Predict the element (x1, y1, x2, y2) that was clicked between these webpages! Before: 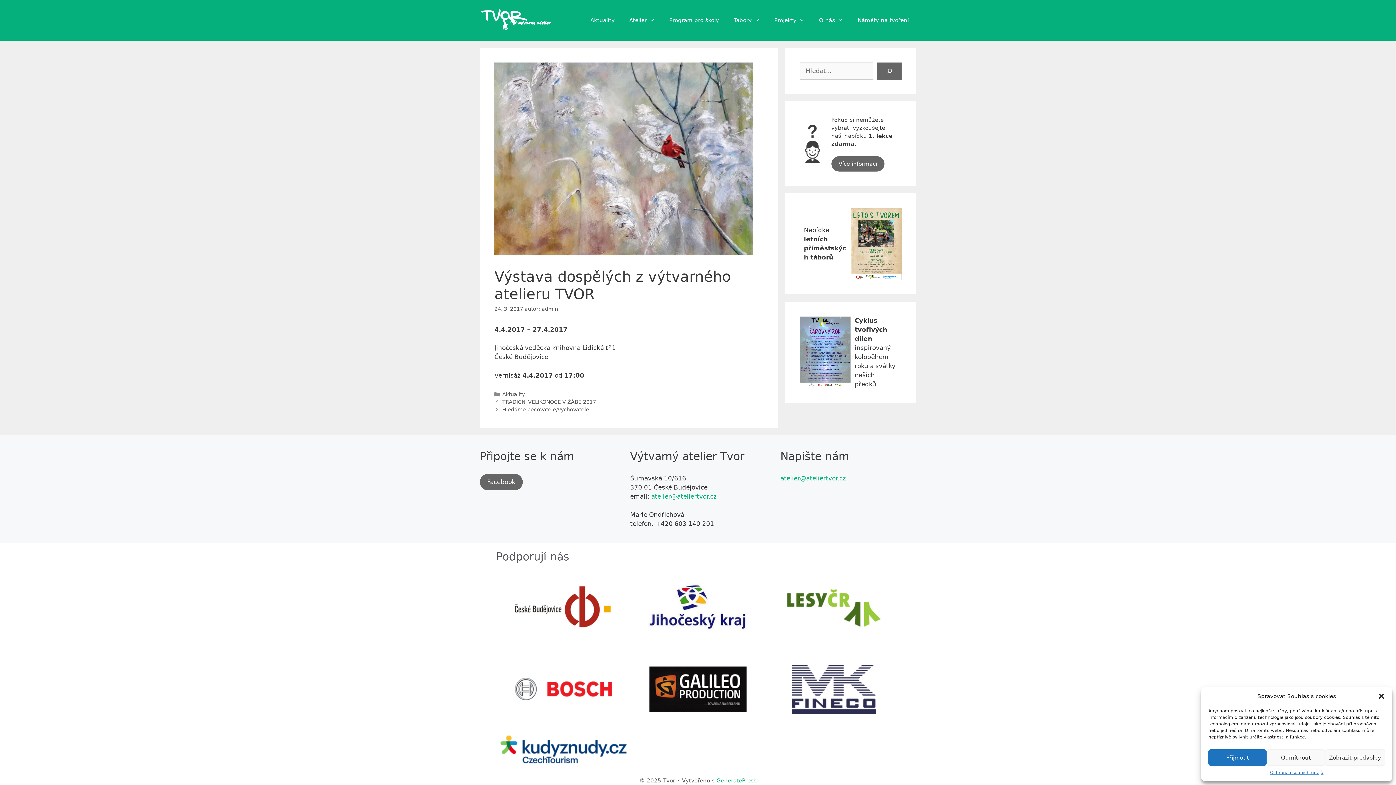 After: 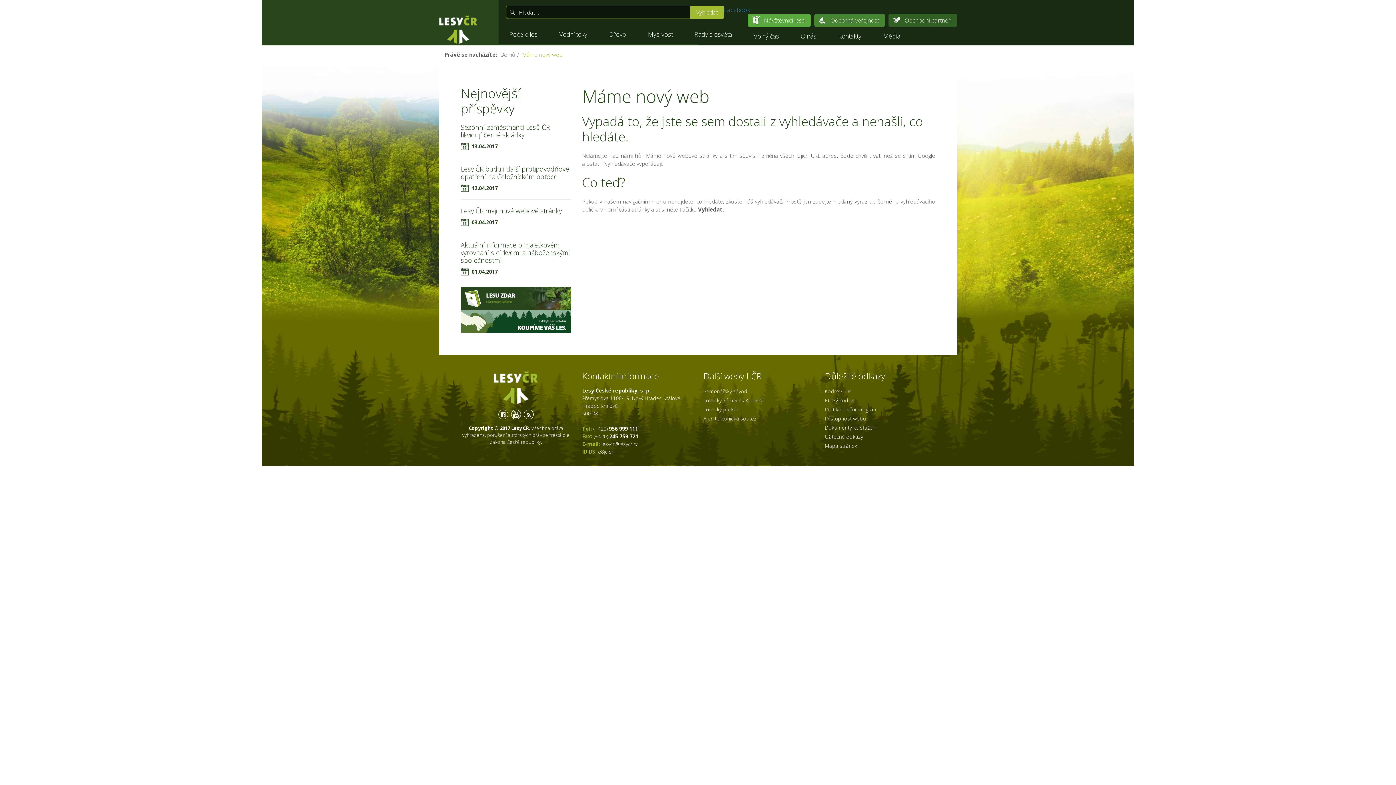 Action: bbox: (765, 636, 900, 642)